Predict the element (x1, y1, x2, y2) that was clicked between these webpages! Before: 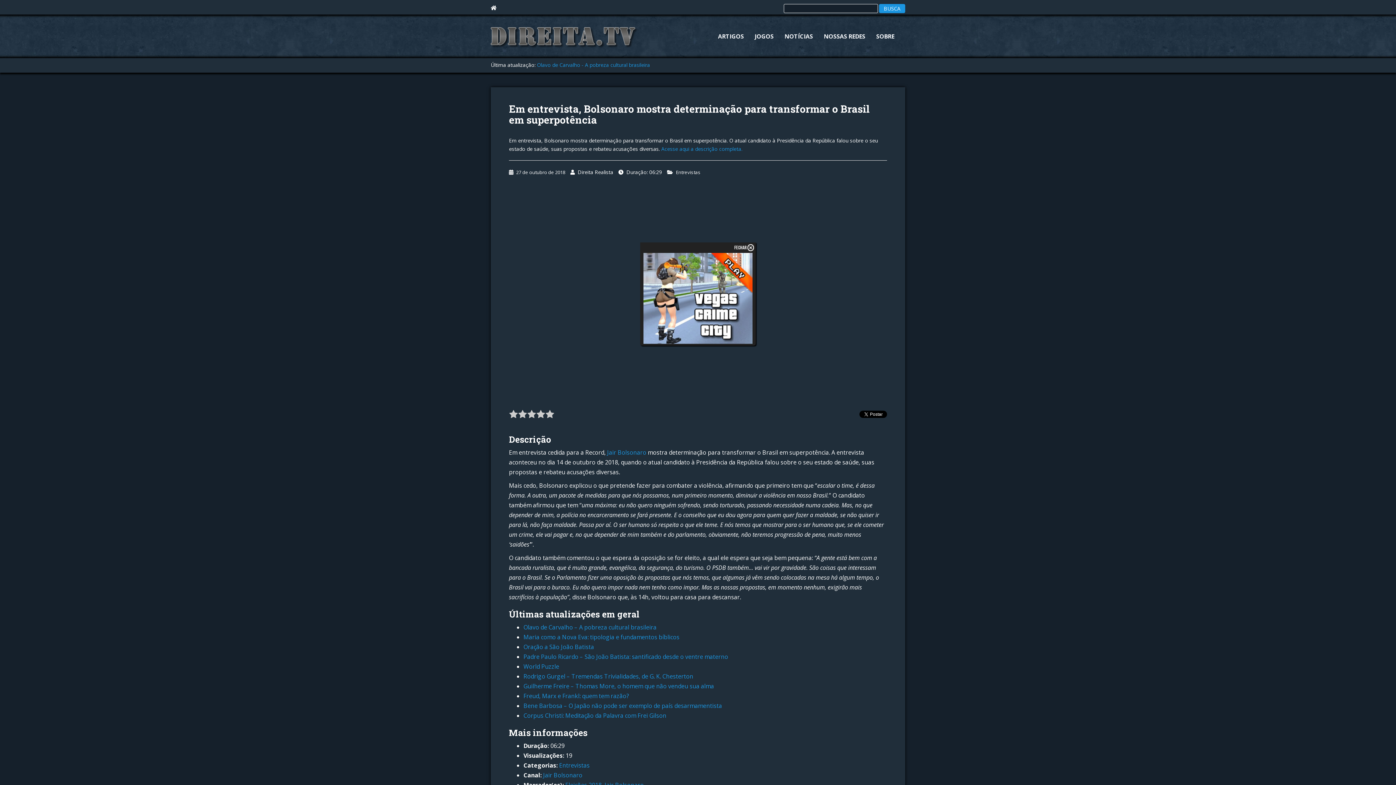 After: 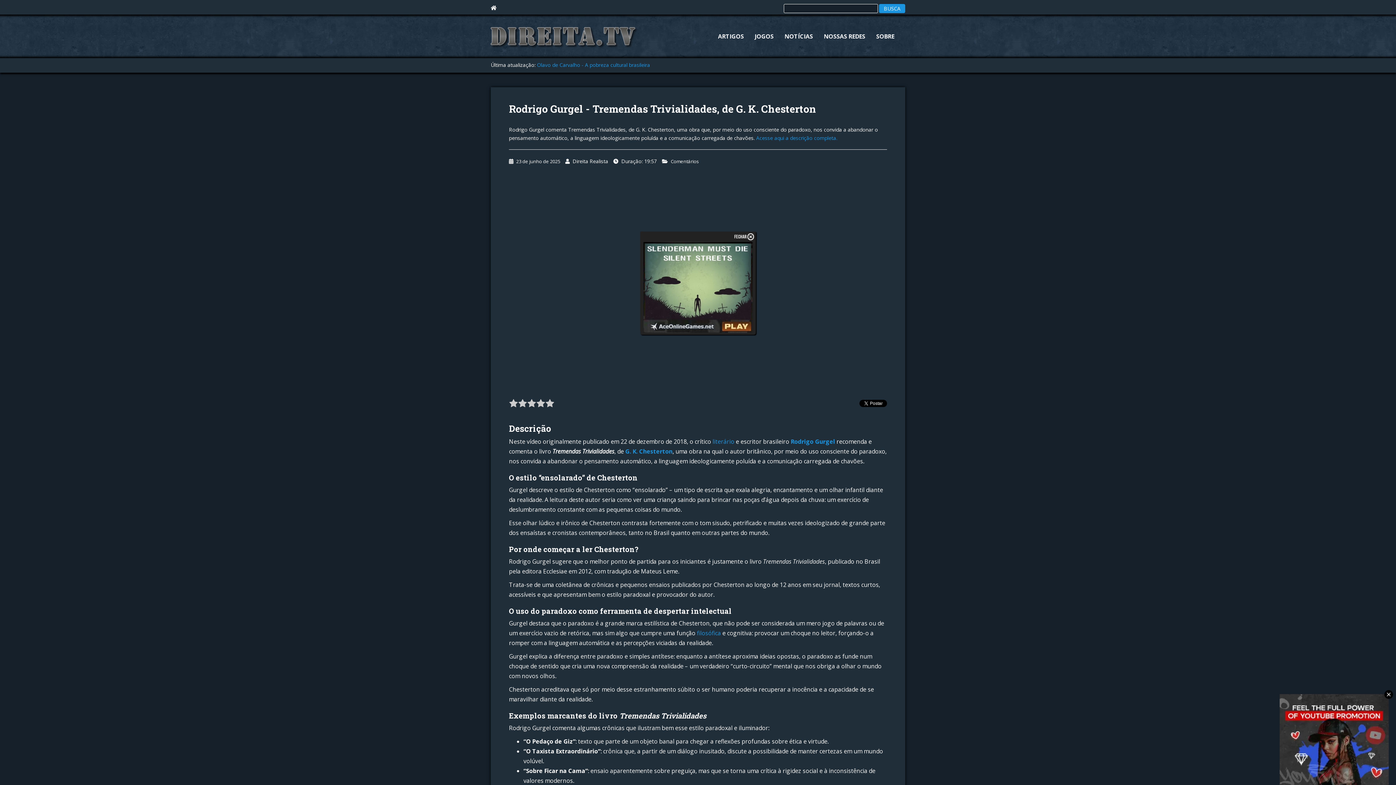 Action: bbox: (523, 672, 693, 680) label: Rodrigo Gurgel – Tremendas Trivialidades, de G. K. Chesterton